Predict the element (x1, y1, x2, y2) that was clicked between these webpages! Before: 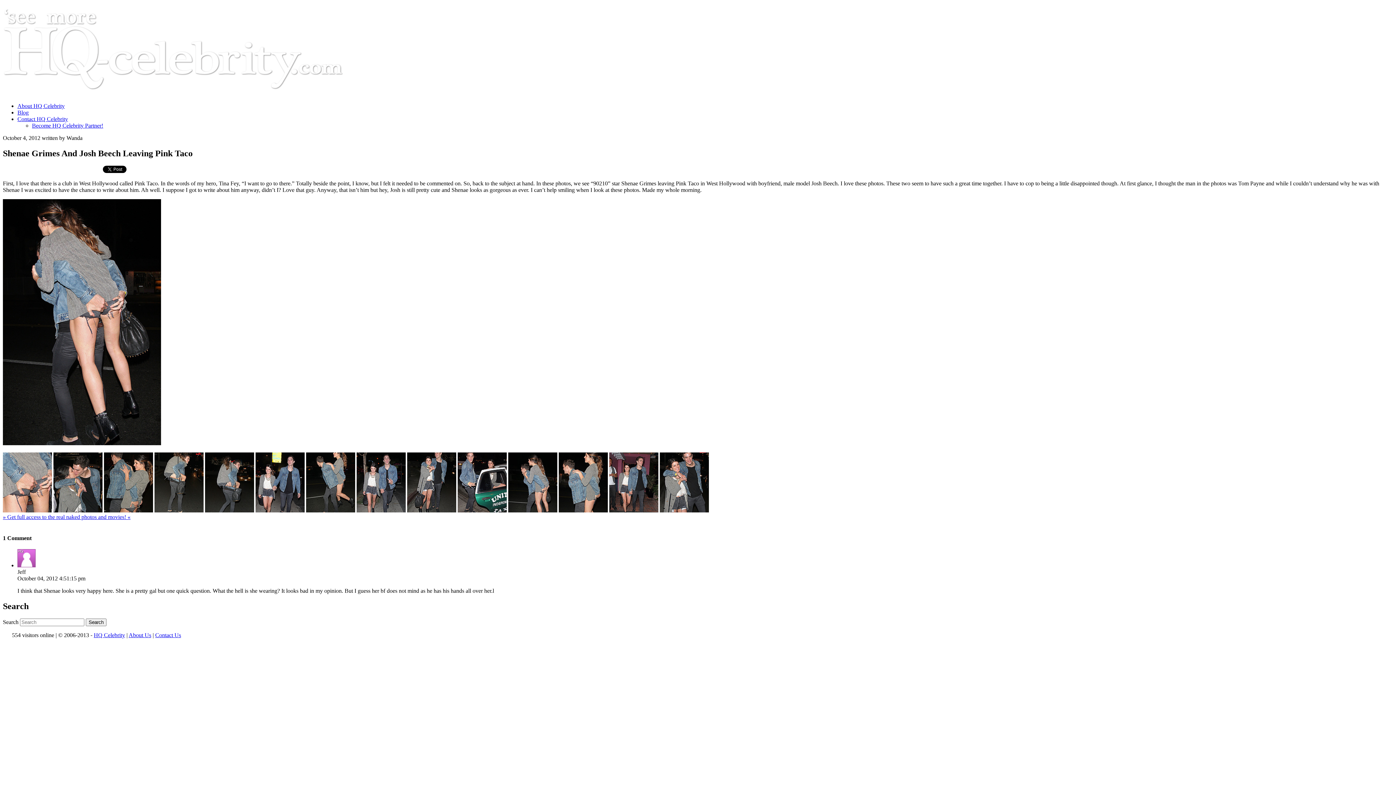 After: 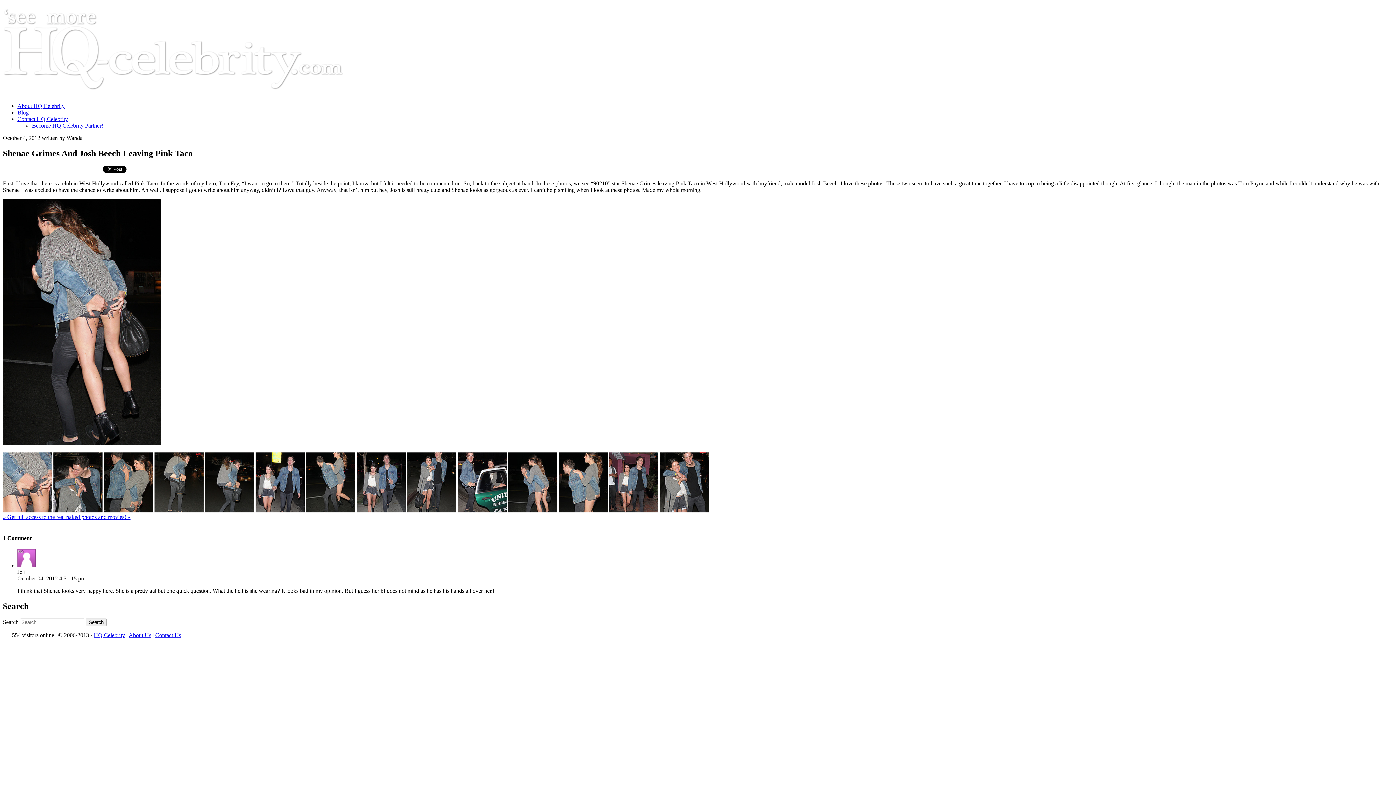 Action: bbox: (154, 507, 203, 513)